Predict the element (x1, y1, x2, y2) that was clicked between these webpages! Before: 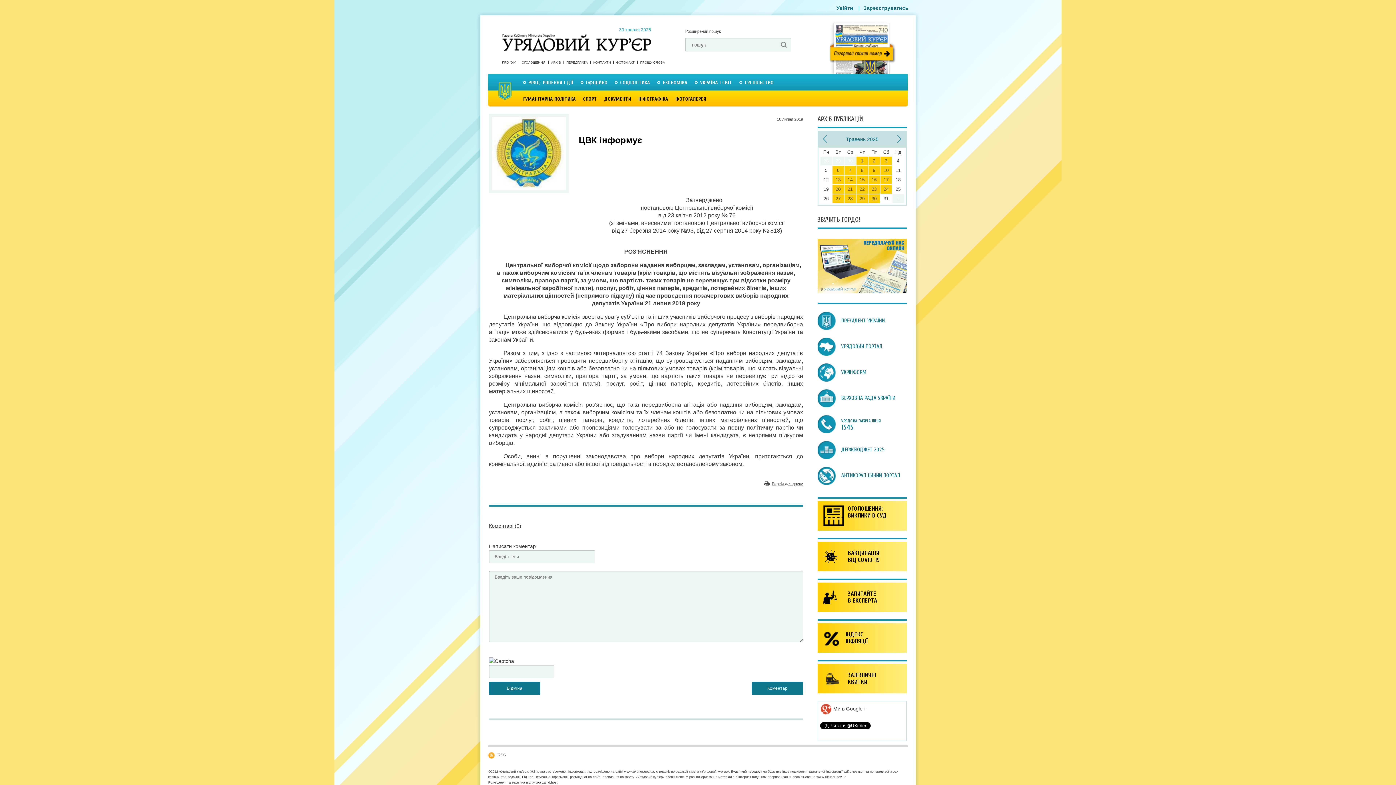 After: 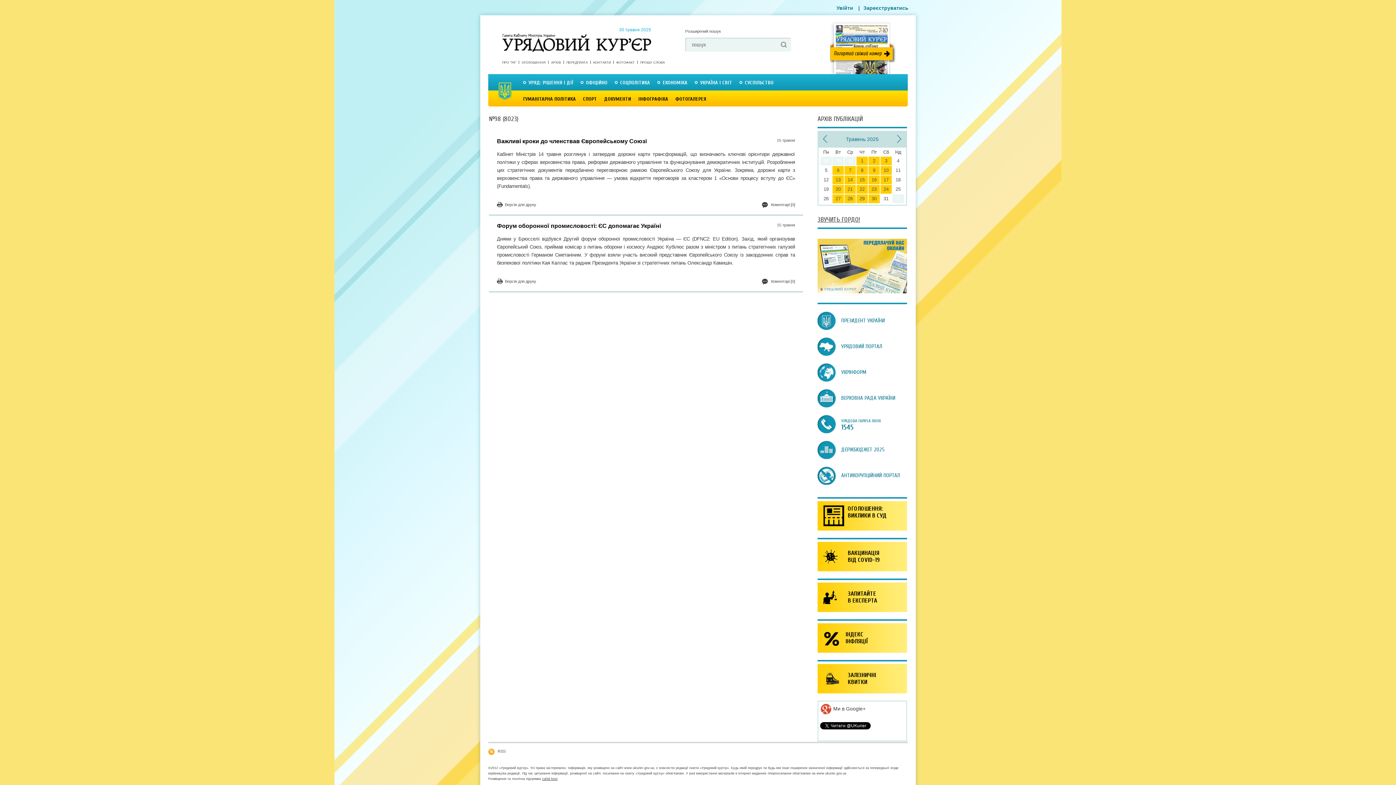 Action: bbox: (856, 175, 868, 184) label: 15